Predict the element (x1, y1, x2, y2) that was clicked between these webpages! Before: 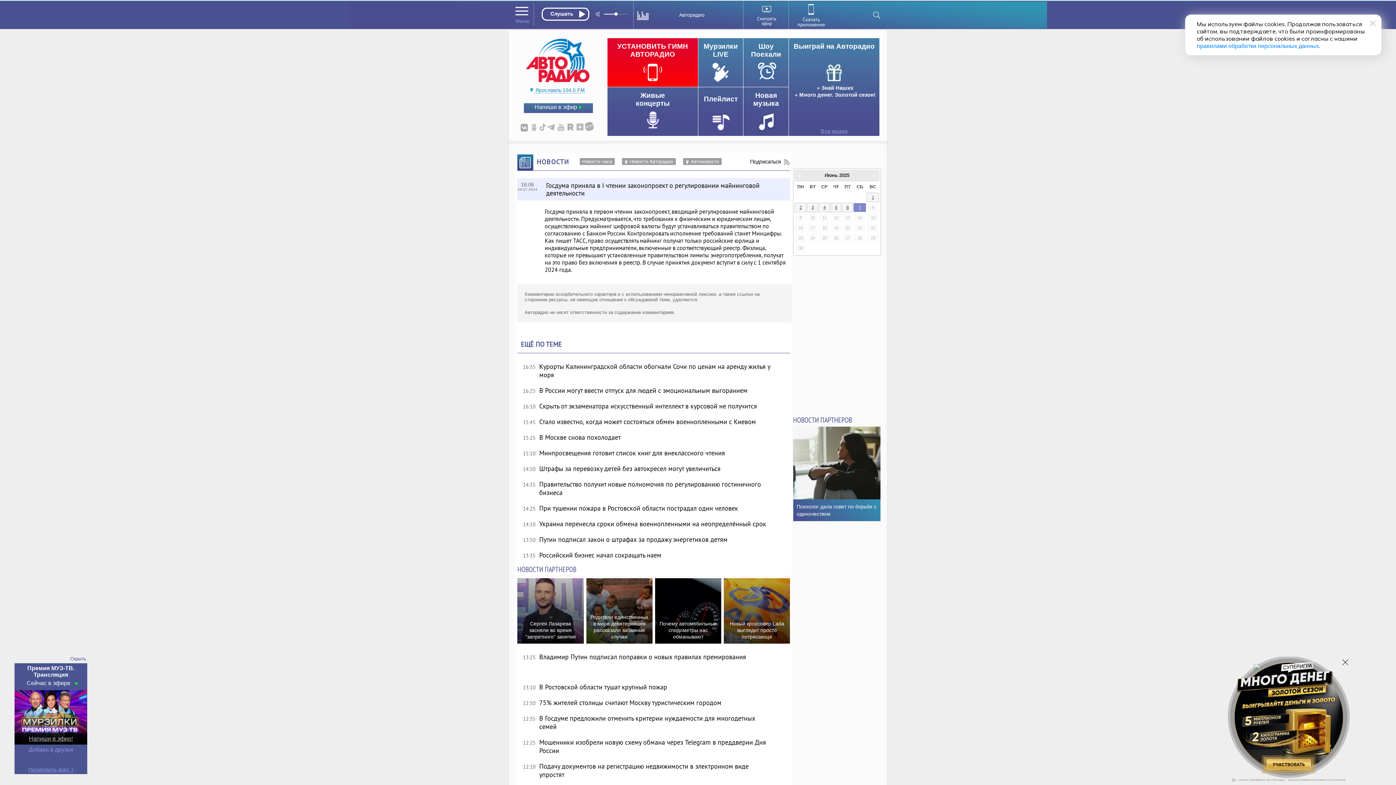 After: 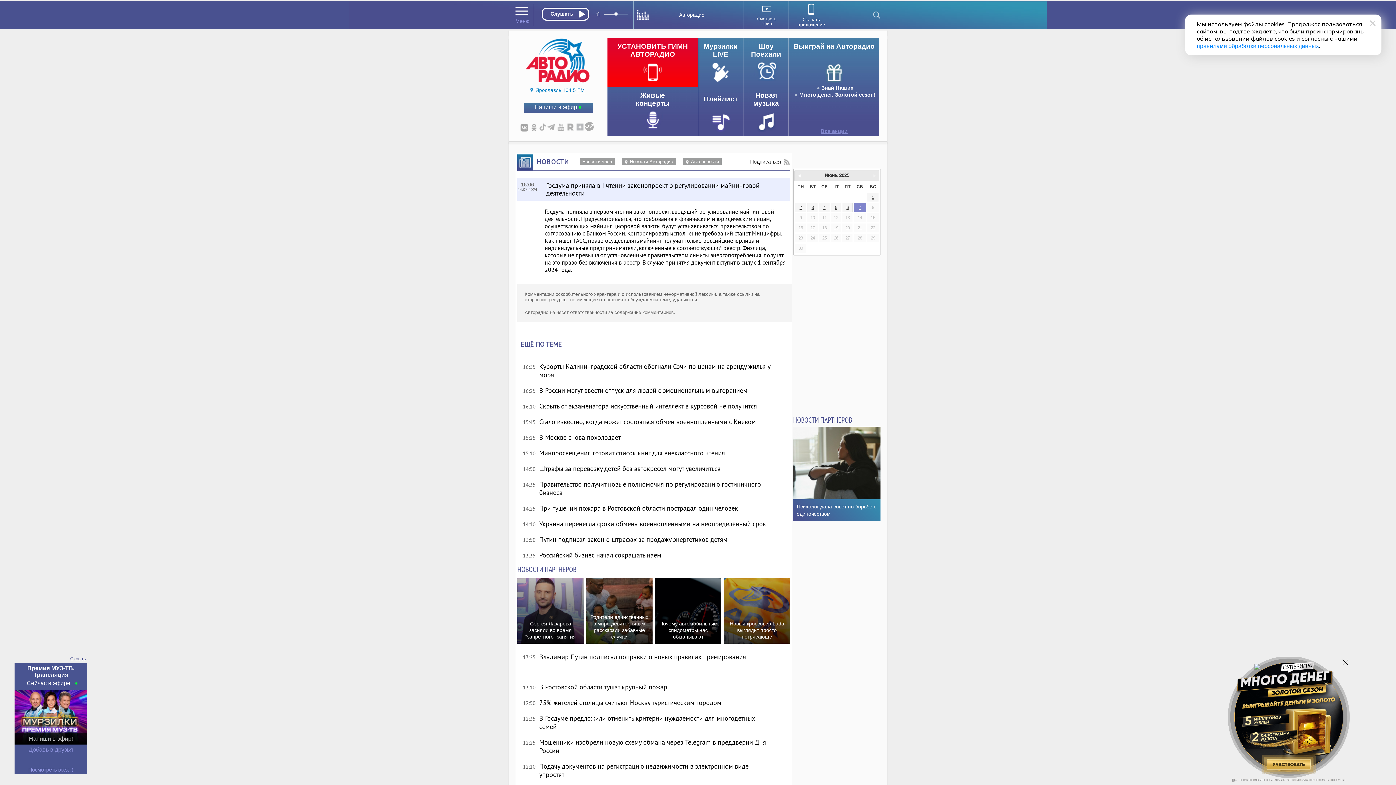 Action: bbox: (537, 6, 548, 17)